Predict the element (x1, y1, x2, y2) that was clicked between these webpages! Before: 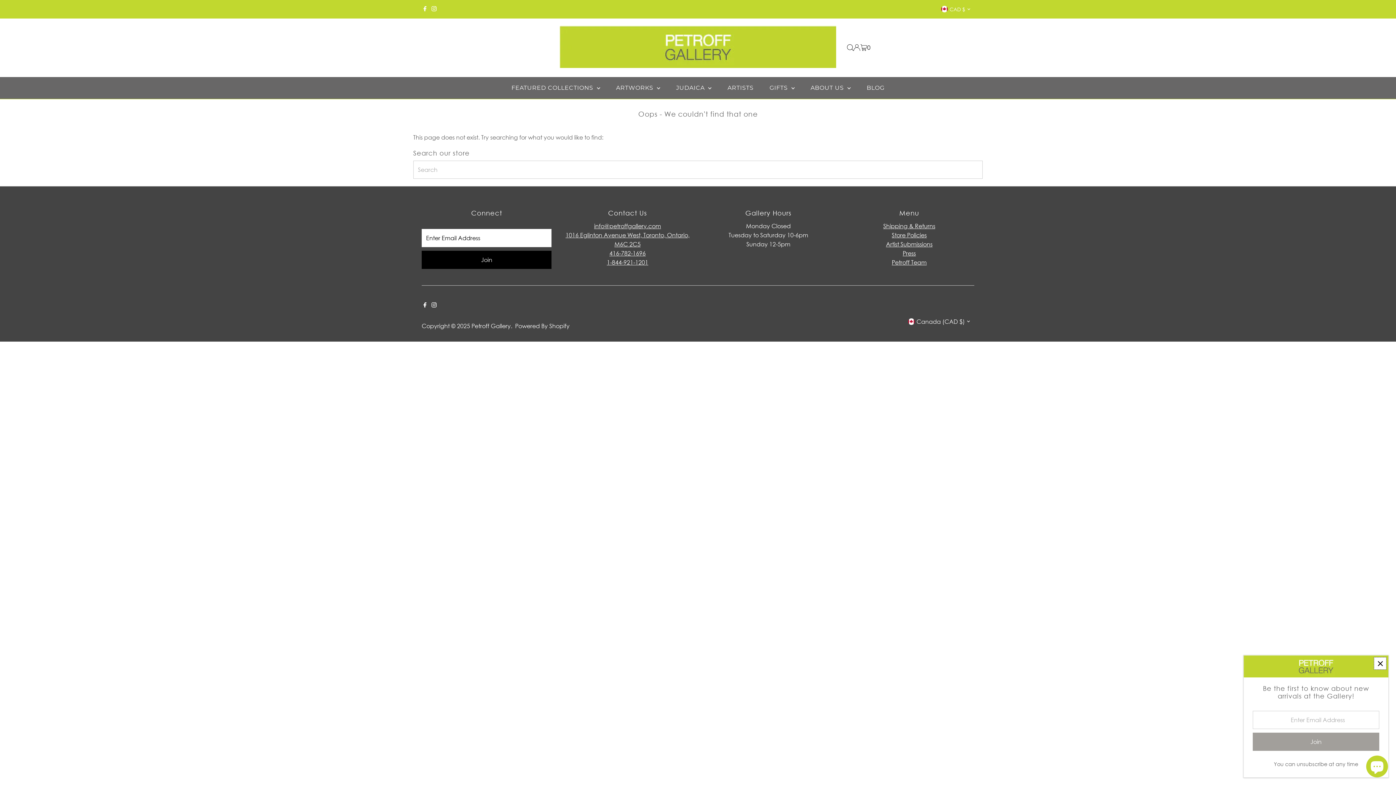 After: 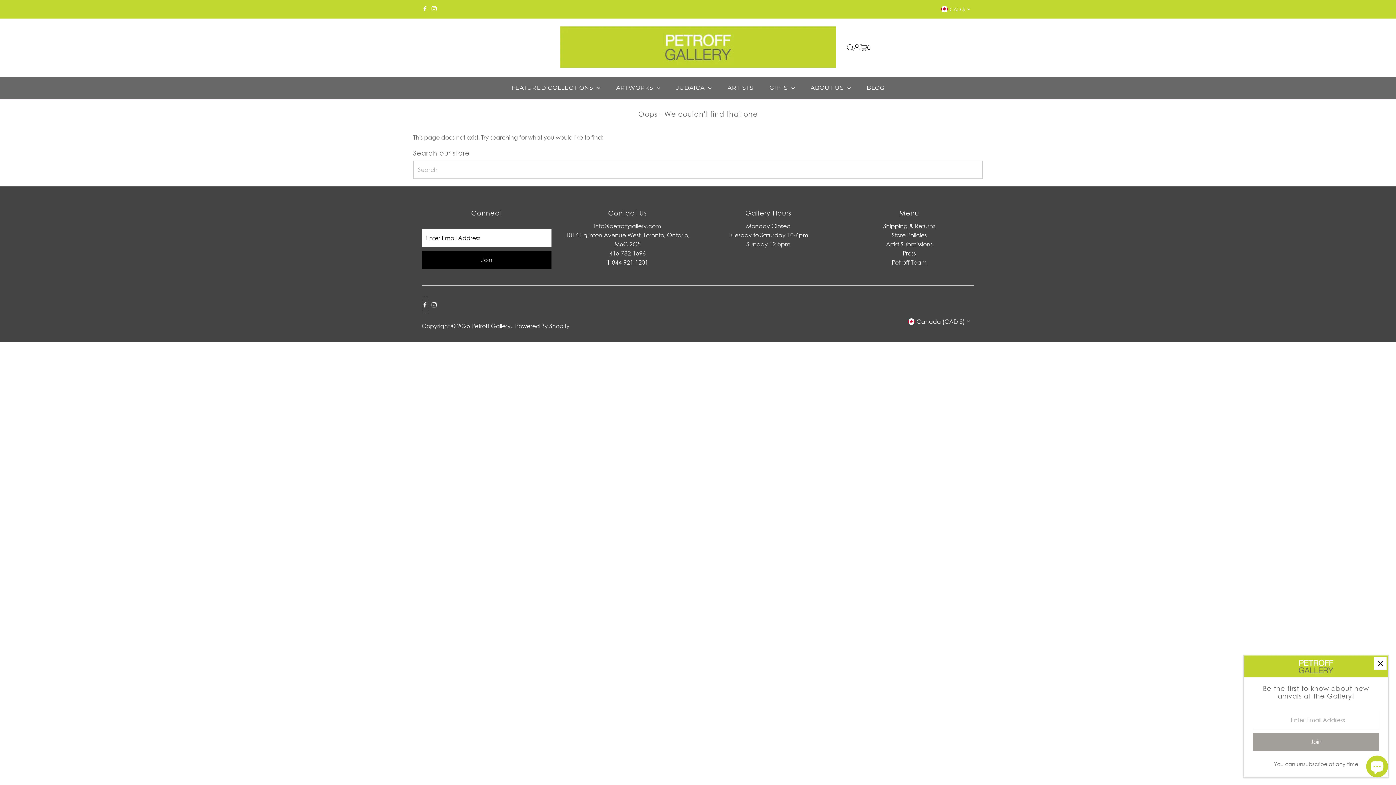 Action: label: Facebook bbox: (421, 296, 428, 314)